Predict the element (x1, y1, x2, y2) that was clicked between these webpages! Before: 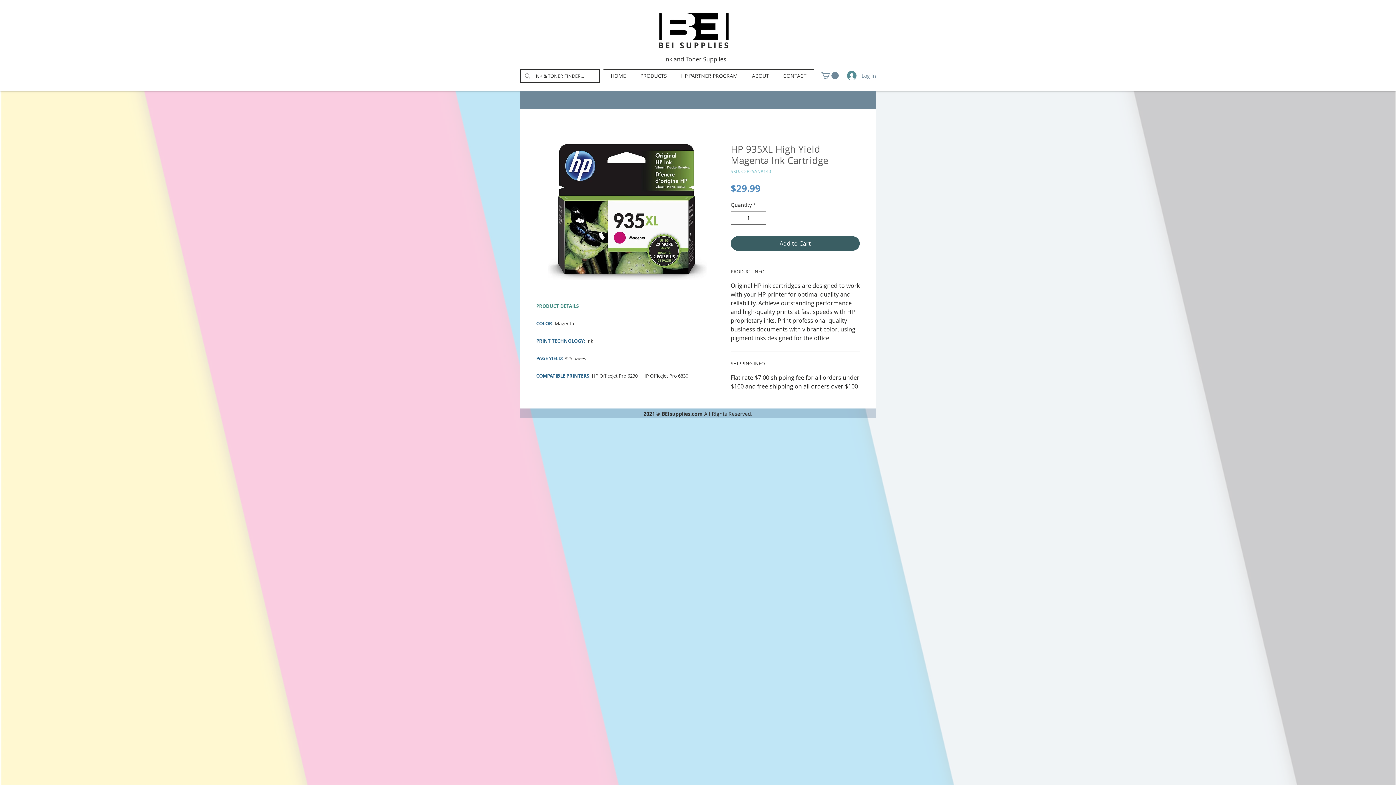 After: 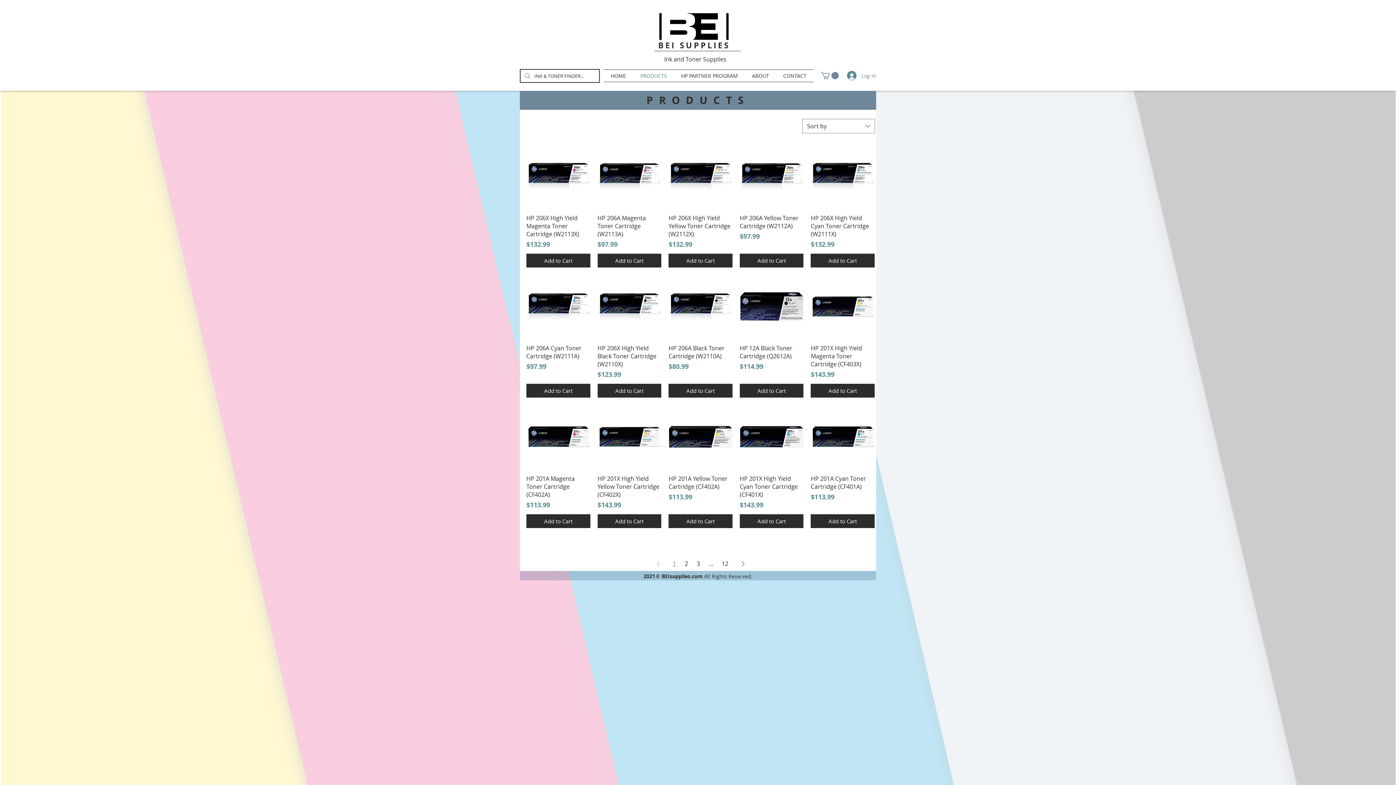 Action: label: PRODUCTS bbox: (633, 69, 674, 81)